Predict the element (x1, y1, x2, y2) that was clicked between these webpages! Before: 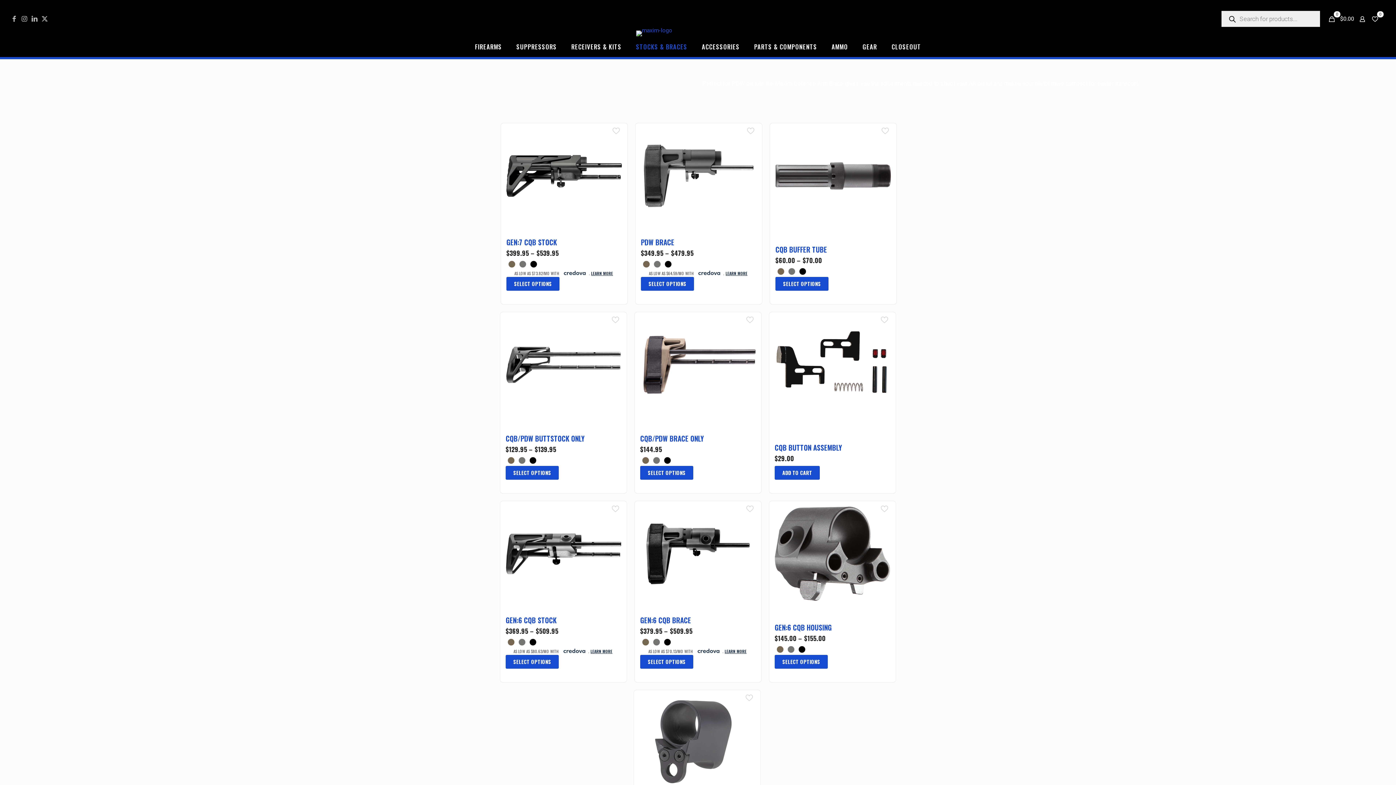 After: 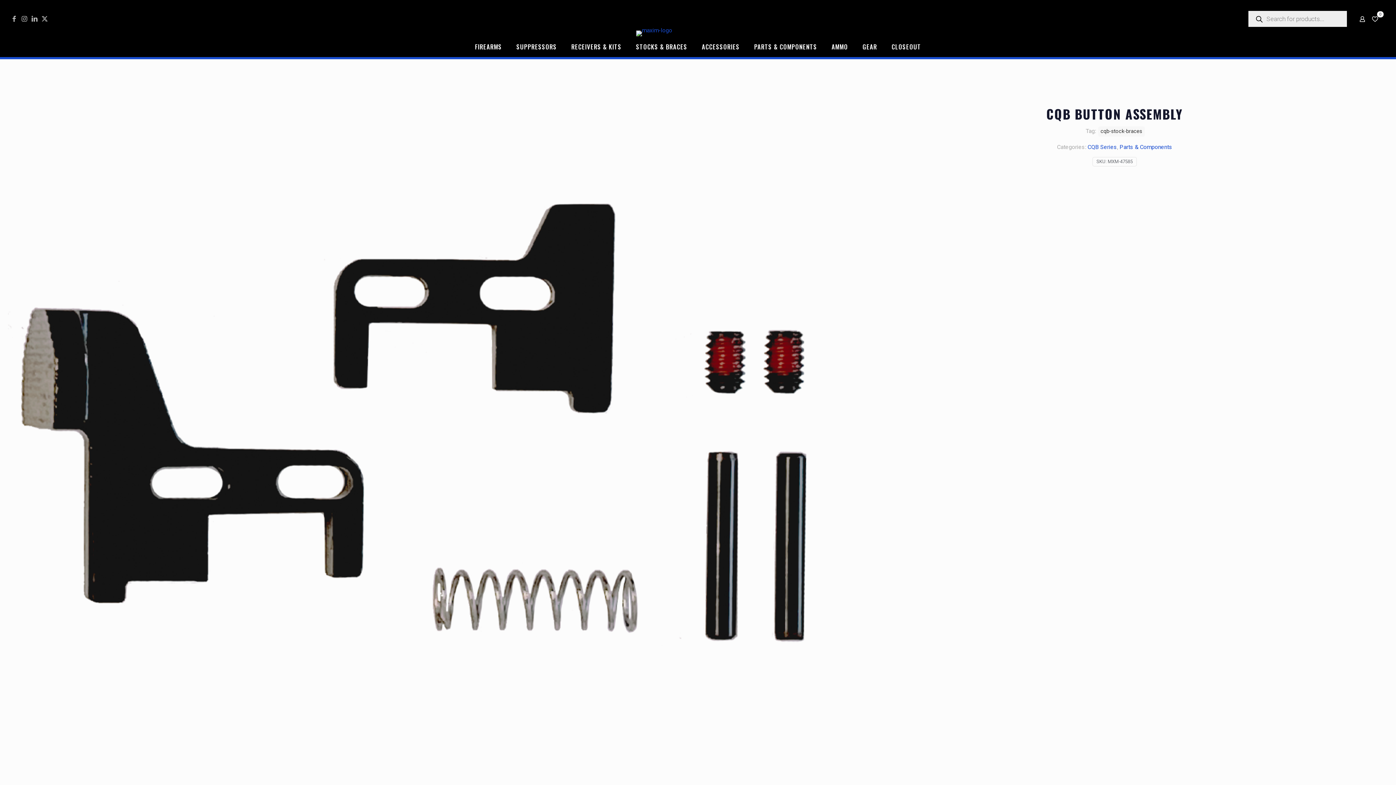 Action: bbox: (774, 442, 842, 453) label: CQB BUTTON ASSEMBLY